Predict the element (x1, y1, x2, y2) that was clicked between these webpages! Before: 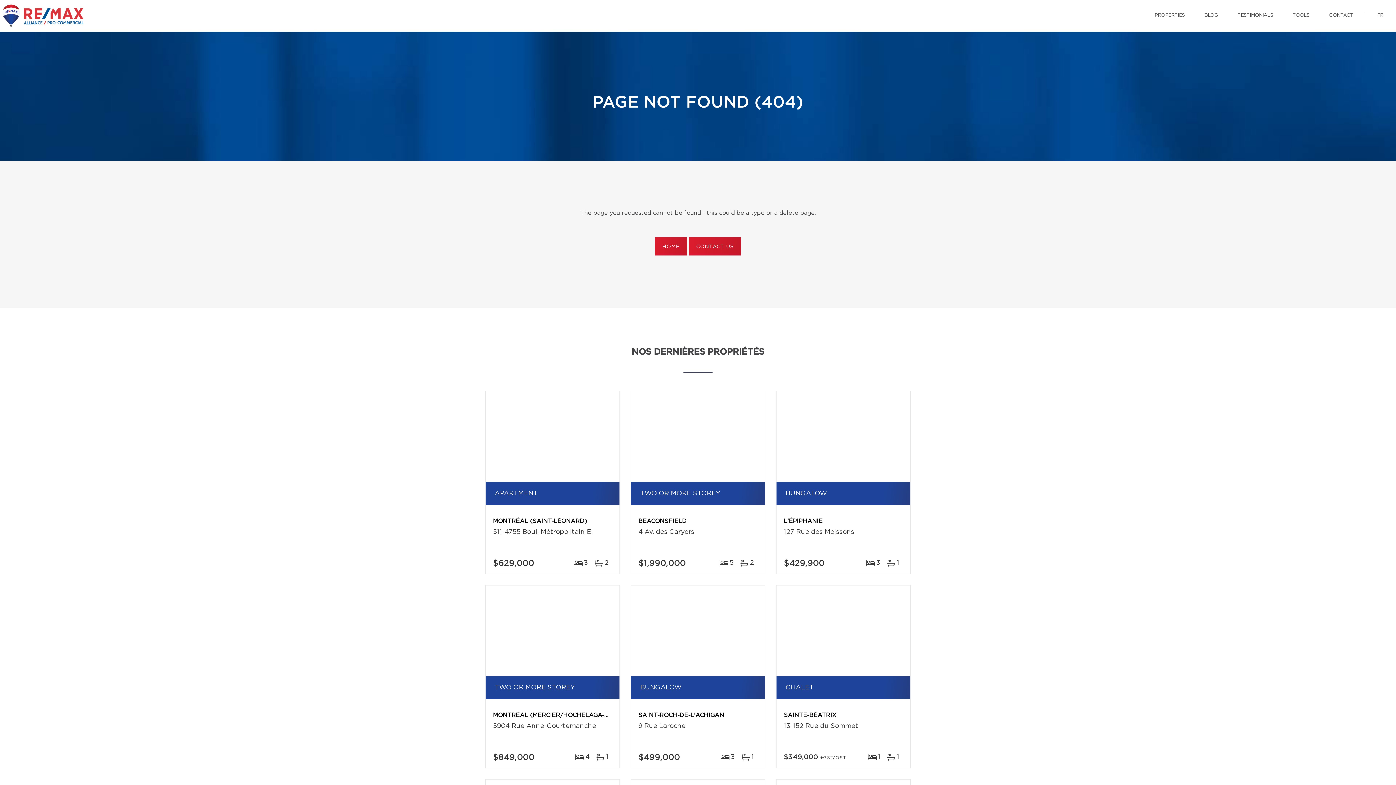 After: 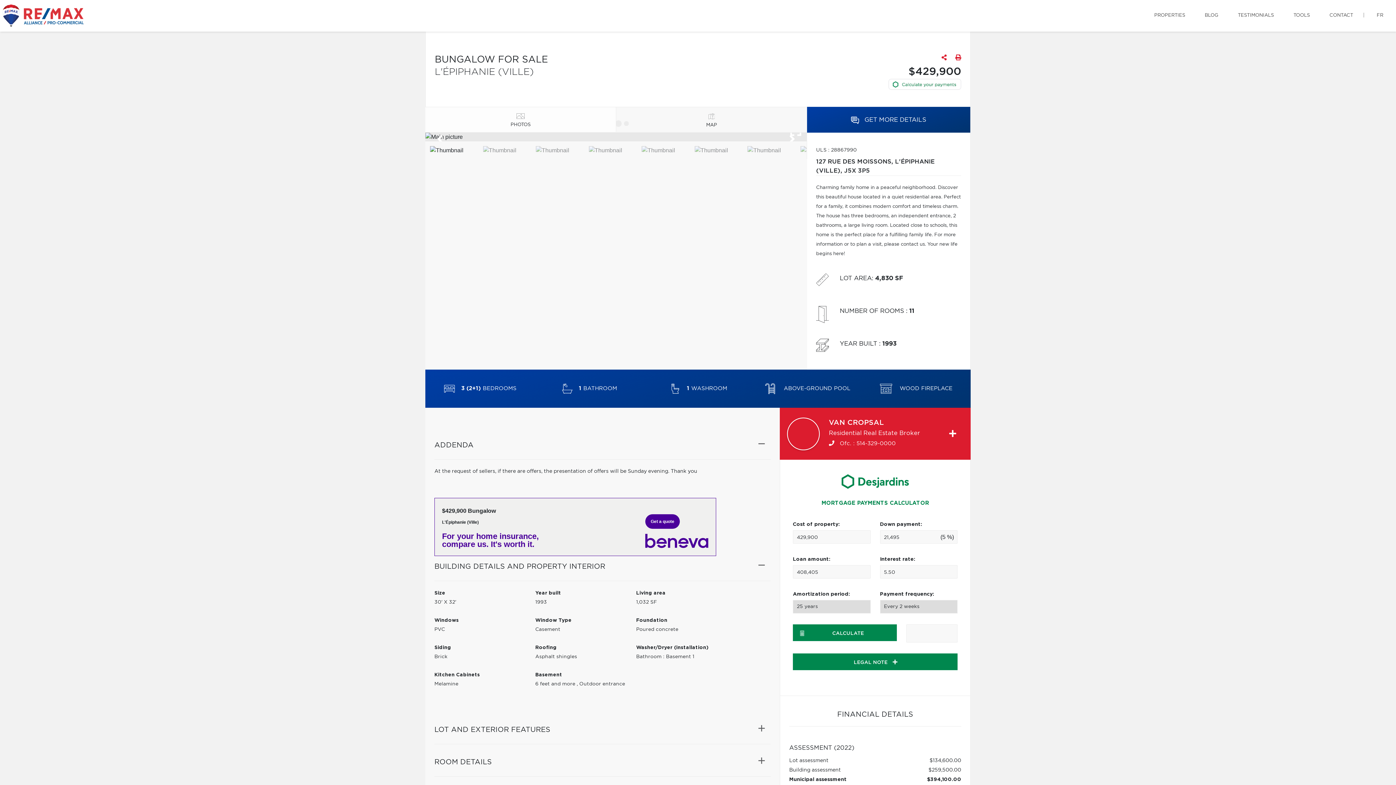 Action: bbox: (776, 391, 910, 482)